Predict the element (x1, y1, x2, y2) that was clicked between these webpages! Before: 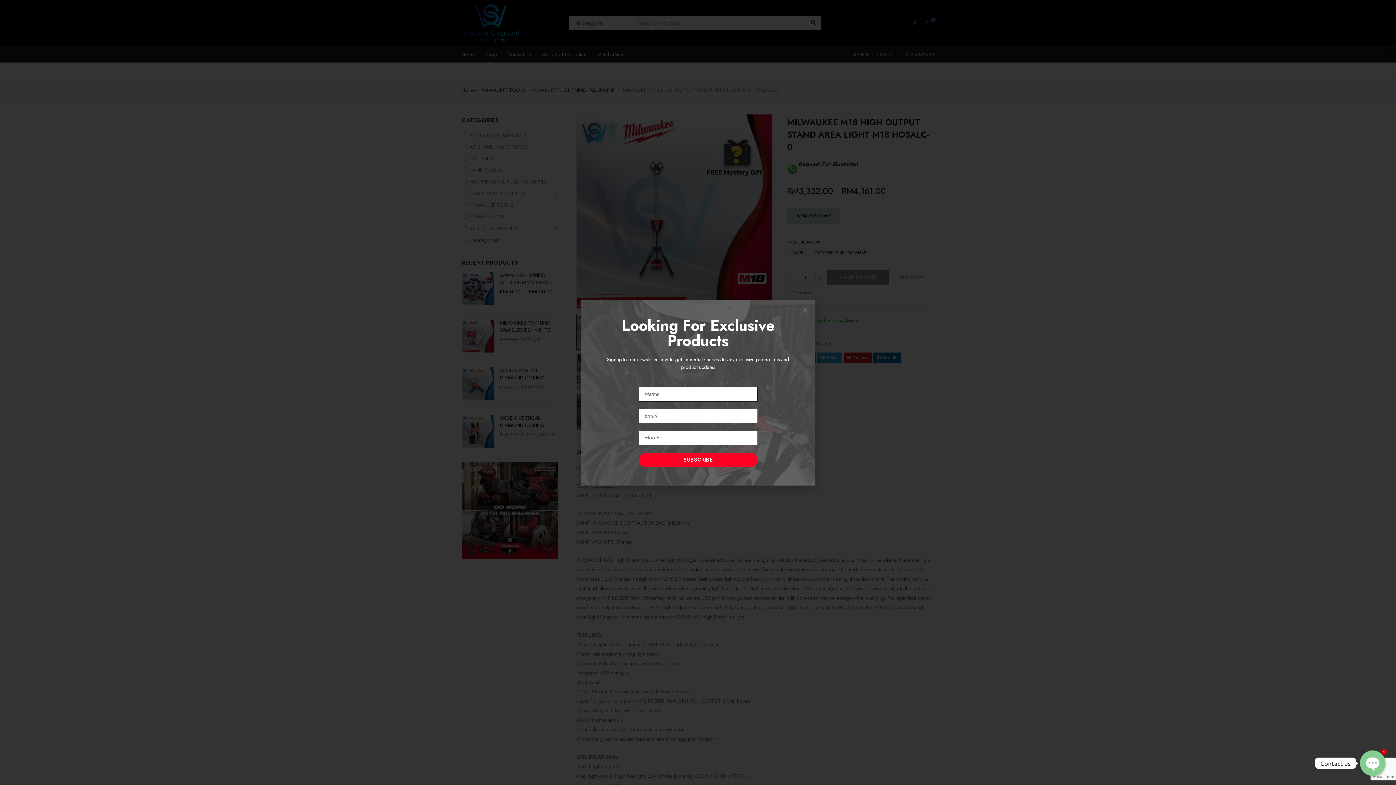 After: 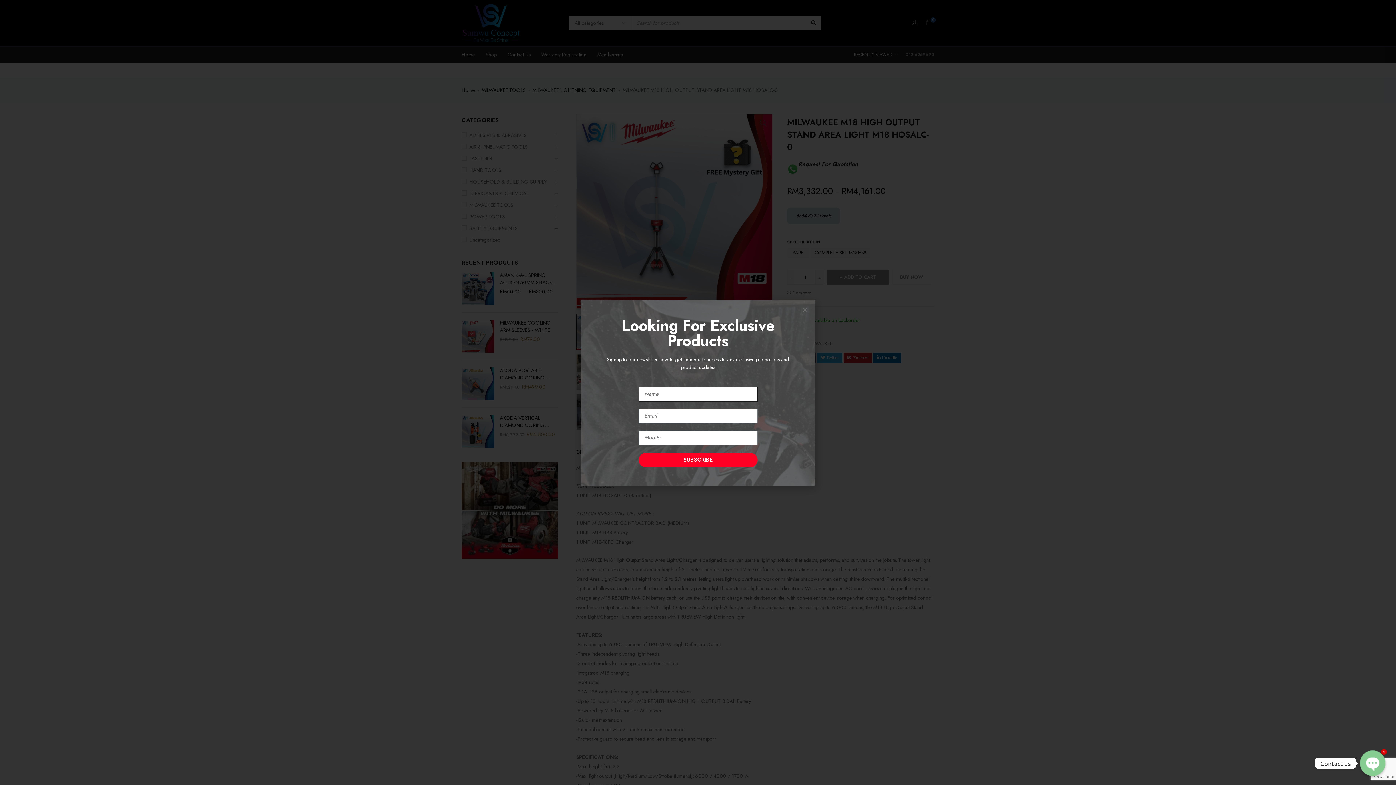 Action: bbox: (638, 452, 757, 467) label: SUBSCRIBE